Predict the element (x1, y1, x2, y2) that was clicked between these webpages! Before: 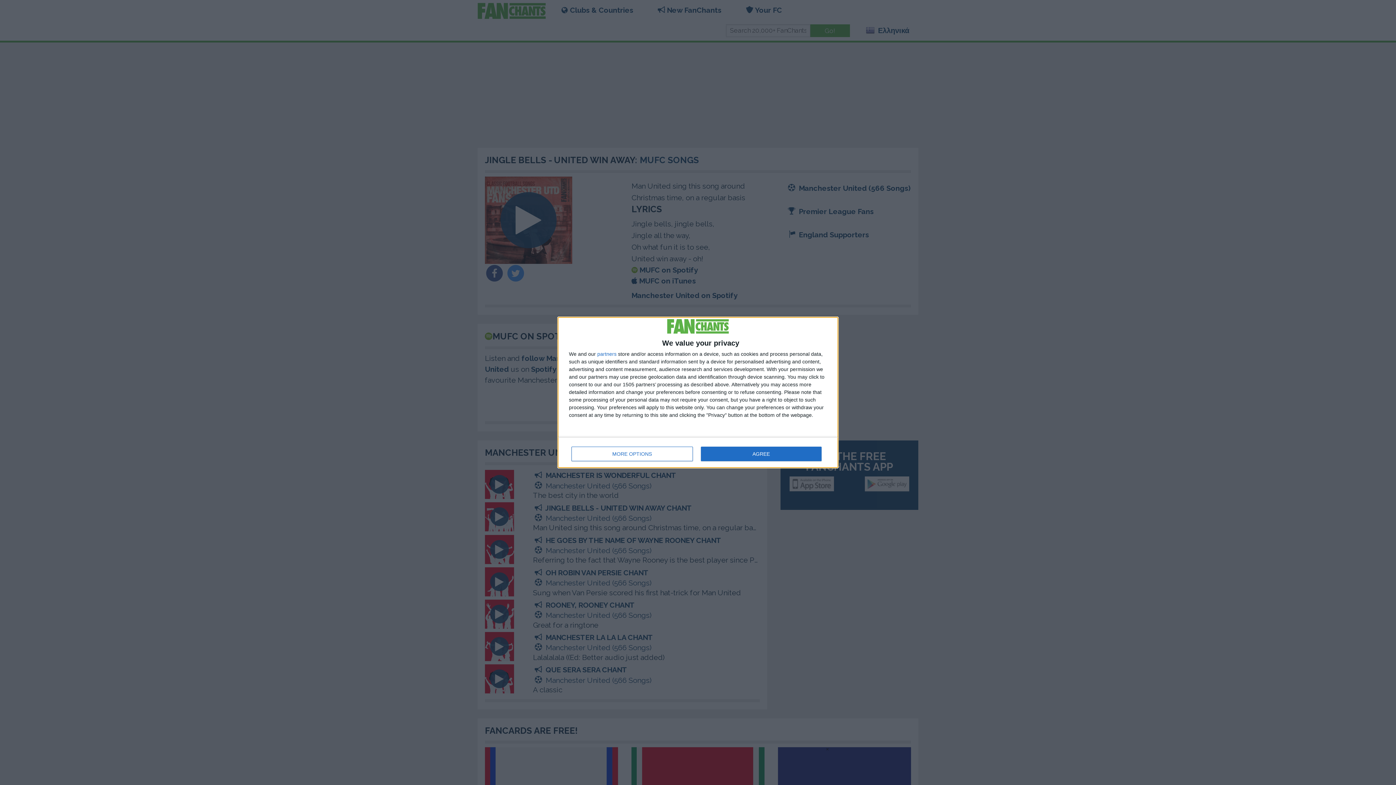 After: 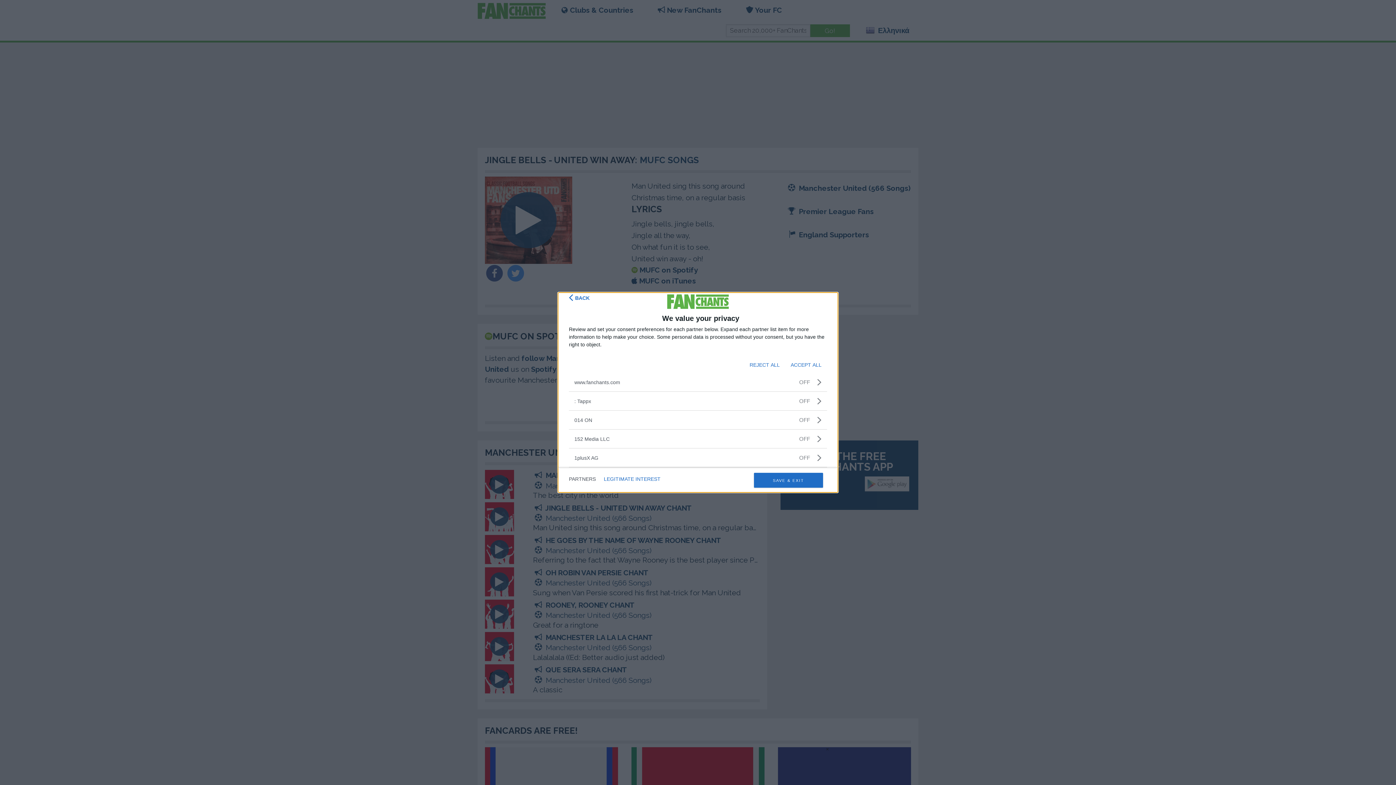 Action: label: partners bbox: (597, 351, 616, 356)